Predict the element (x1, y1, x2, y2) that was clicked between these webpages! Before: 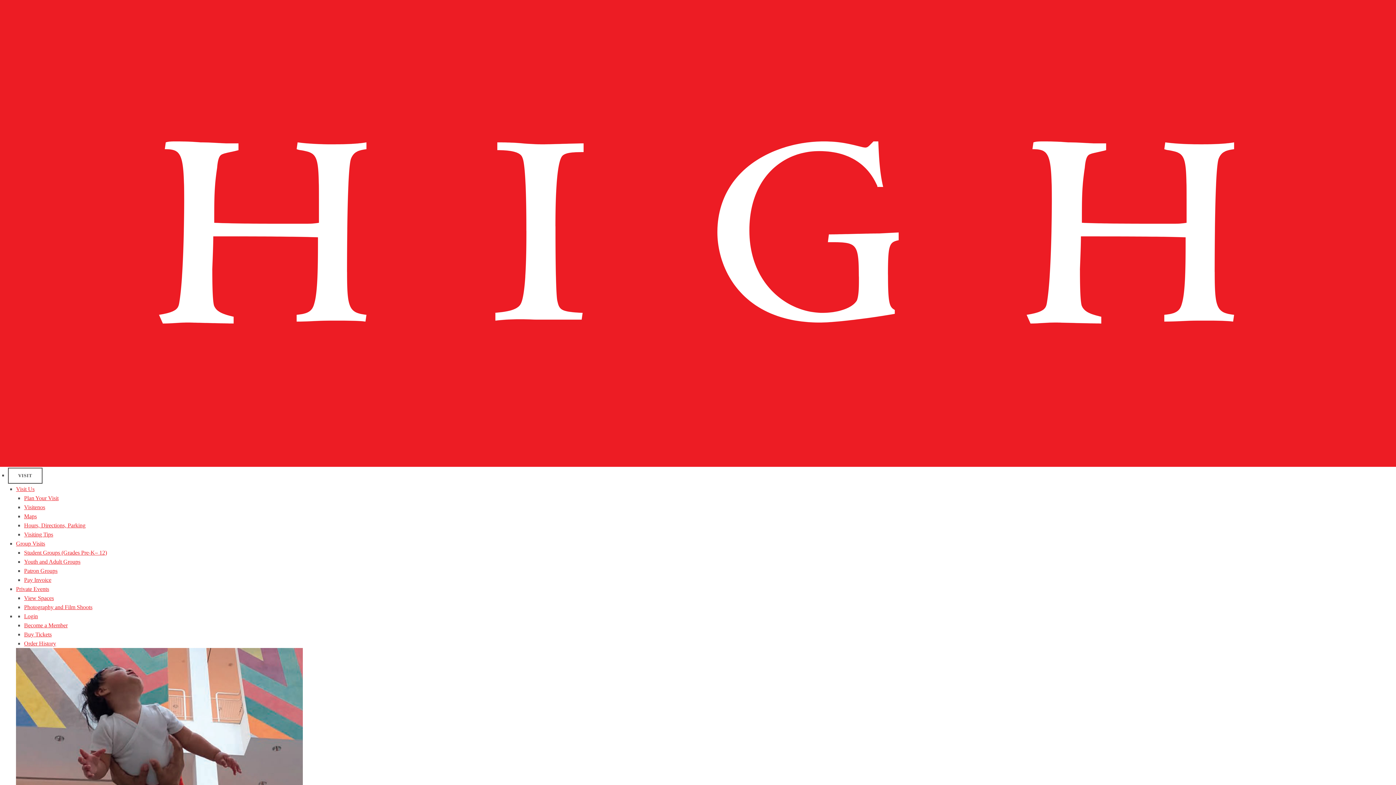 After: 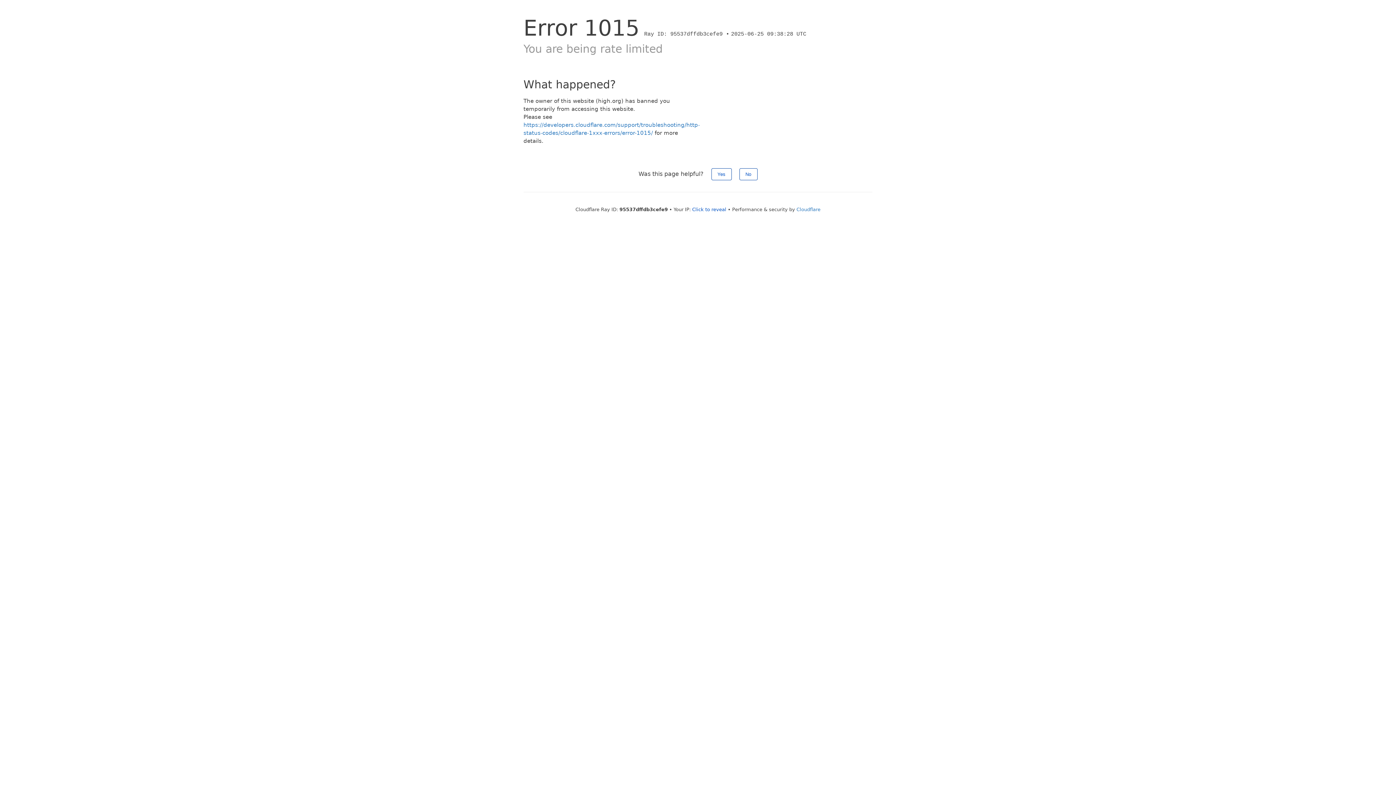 Action: bbox: (16, 486, 34, 492) label: Visit Us